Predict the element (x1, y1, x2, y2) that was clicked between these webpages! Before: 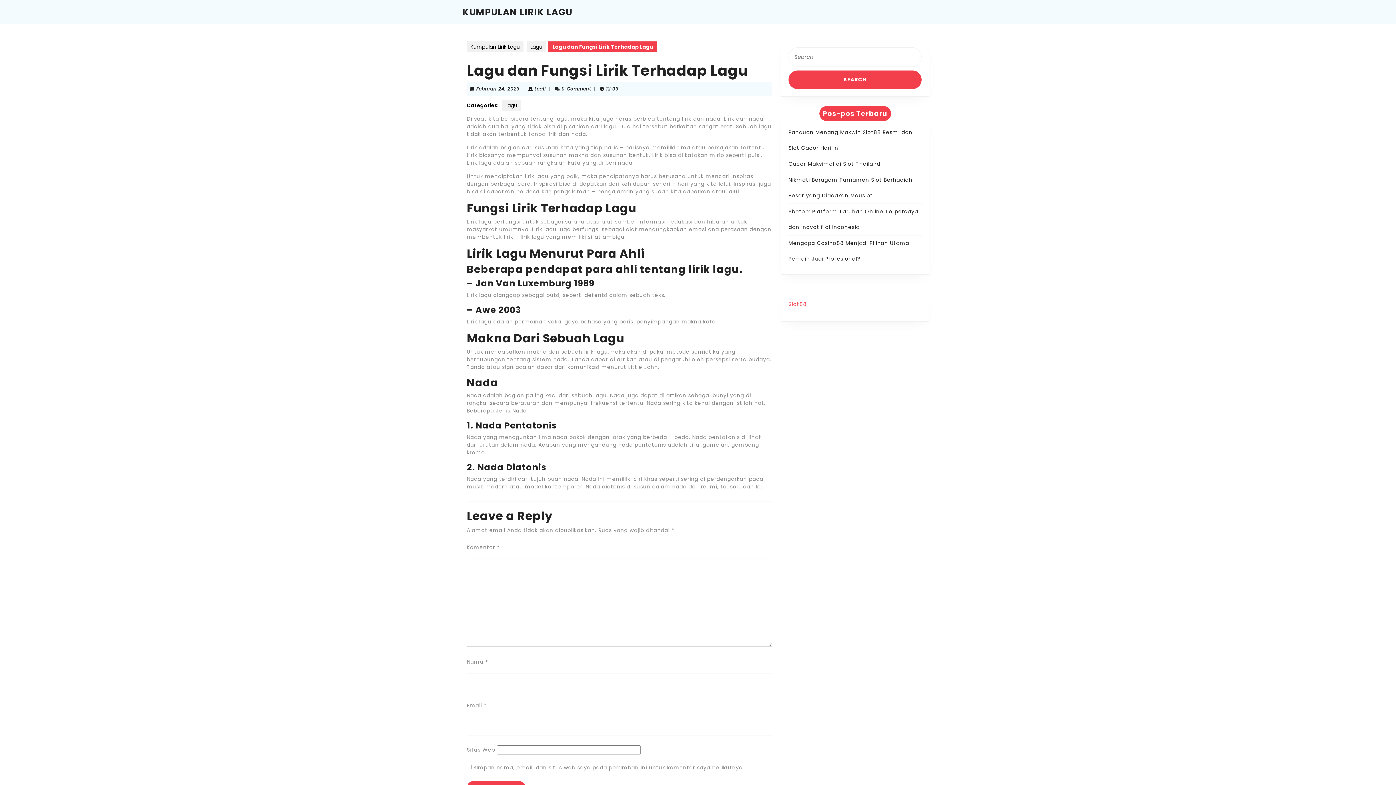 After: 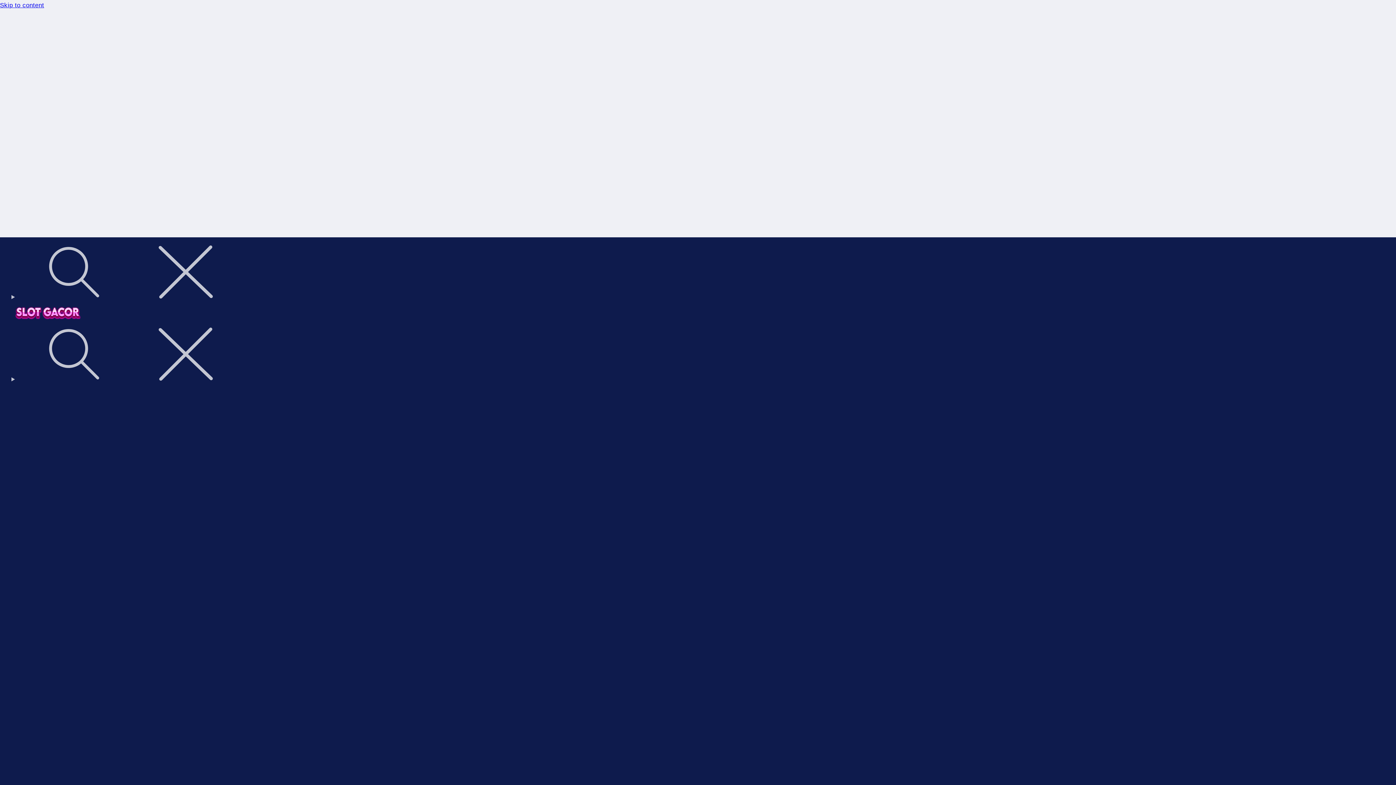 Action: bbox: (788, 300, 806, 308) label: Slot88